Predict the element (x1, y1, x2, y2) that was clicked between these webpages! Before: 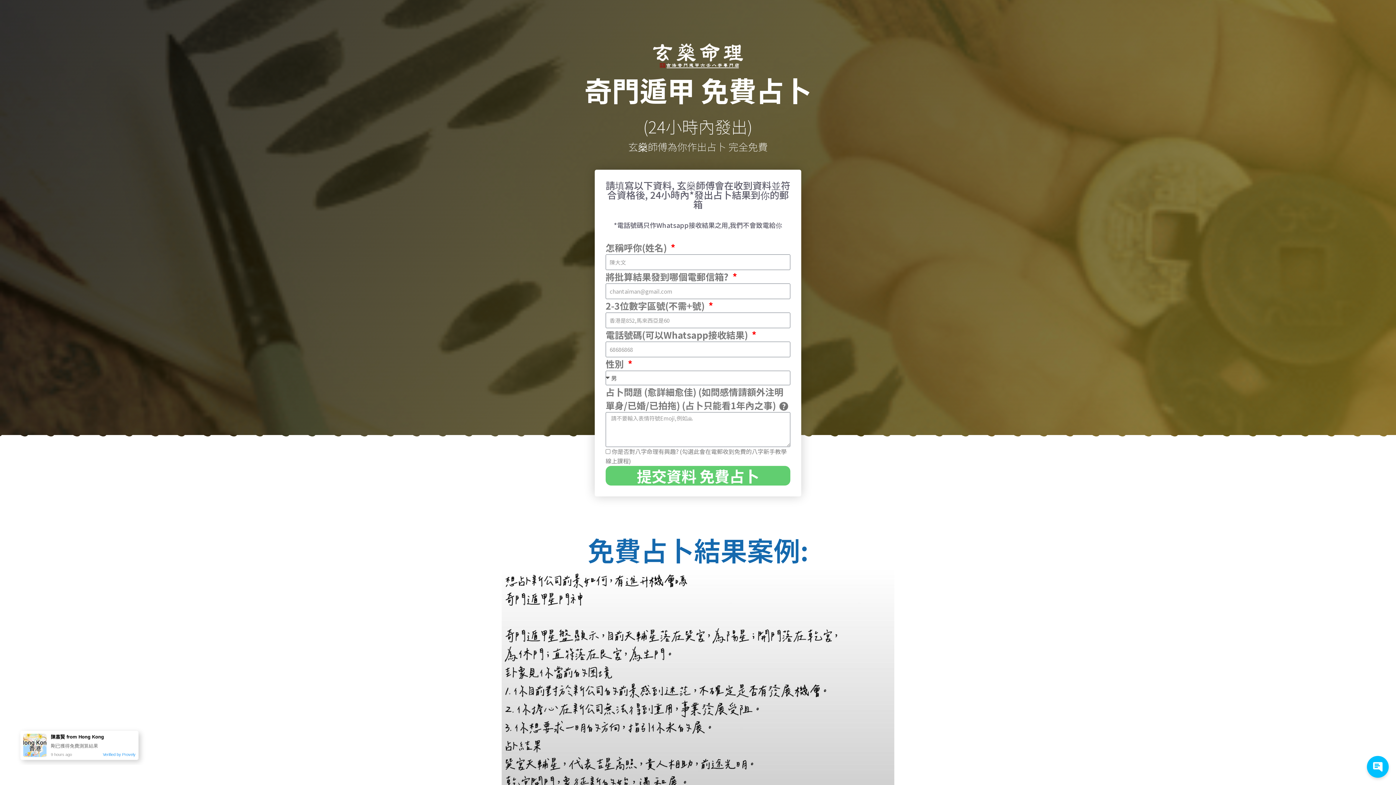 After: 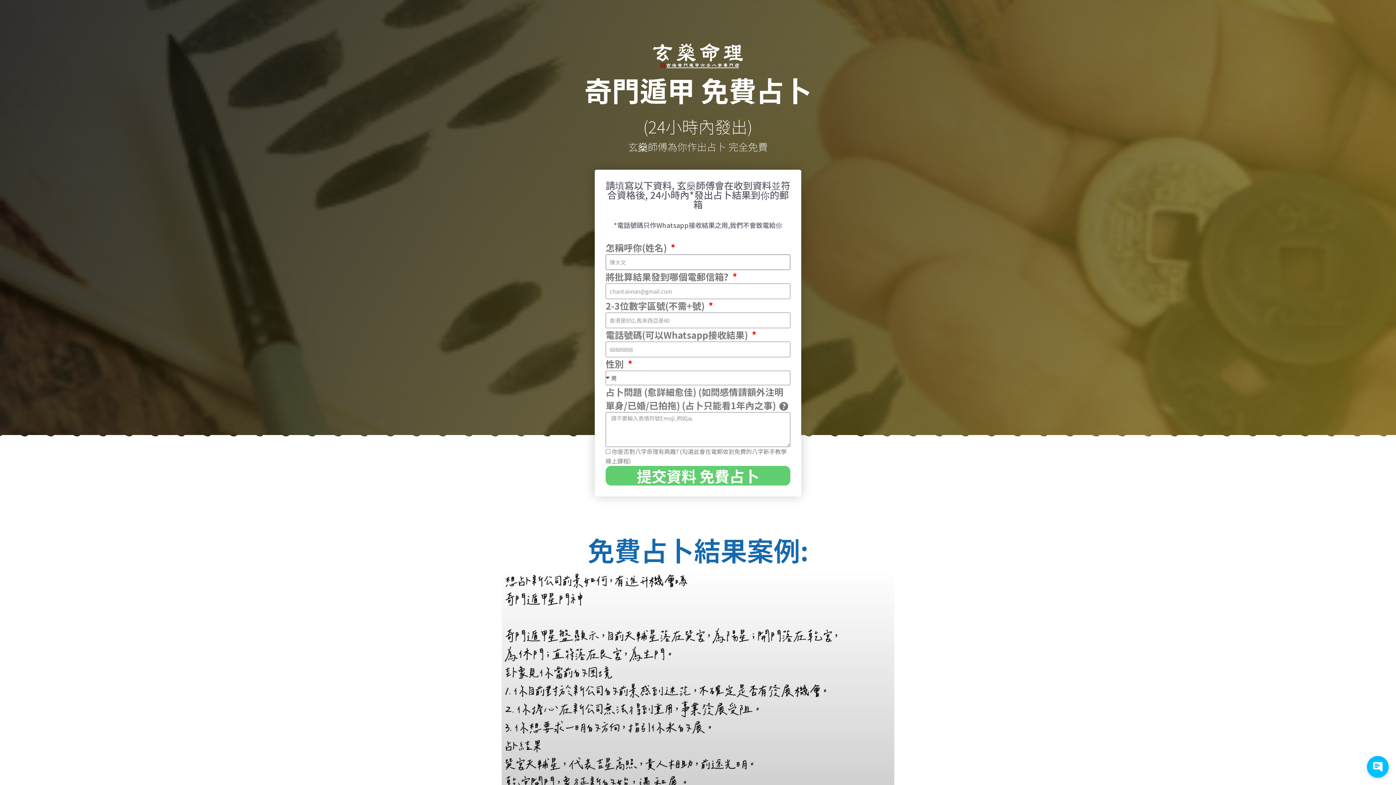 Action: label: 提交資料 免費占卜 bbox: (605, 466, 790, 485)